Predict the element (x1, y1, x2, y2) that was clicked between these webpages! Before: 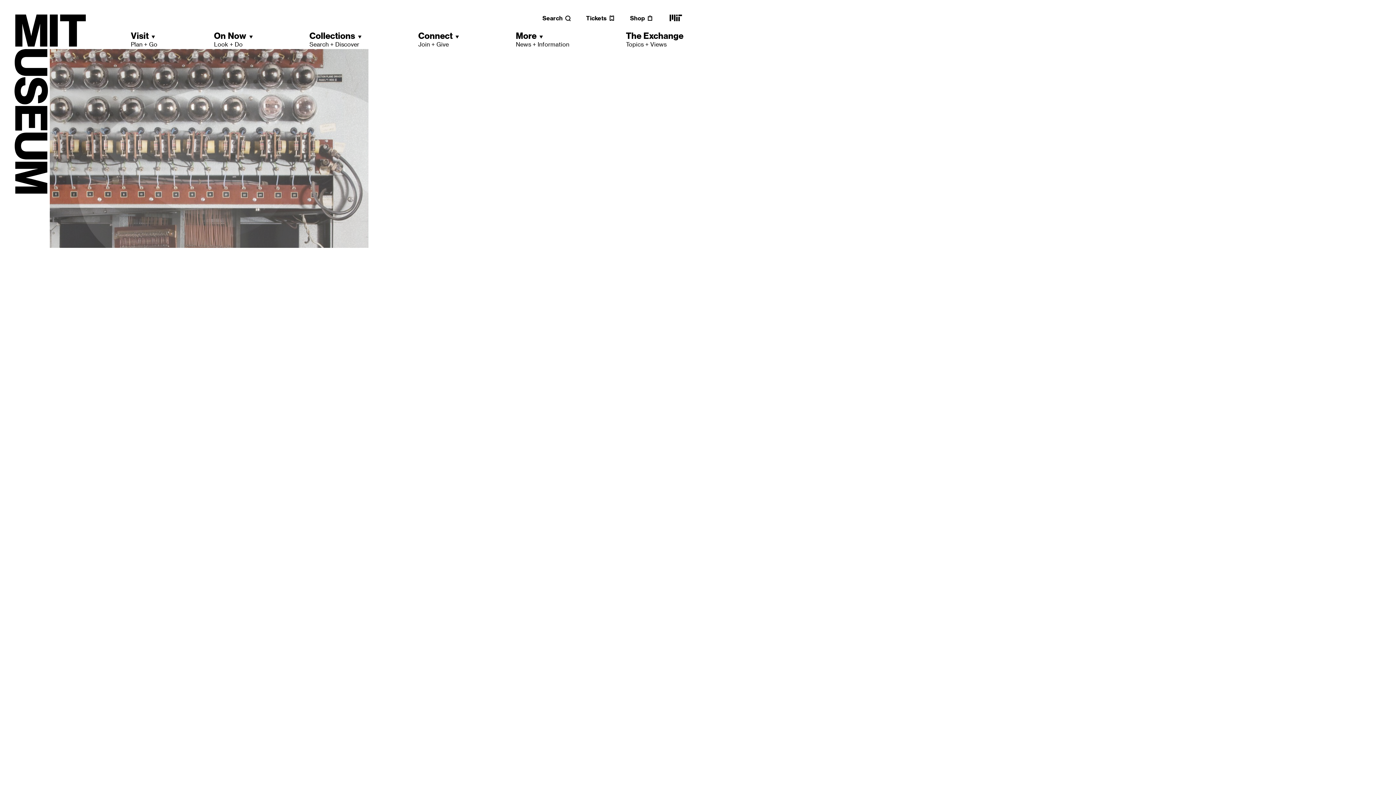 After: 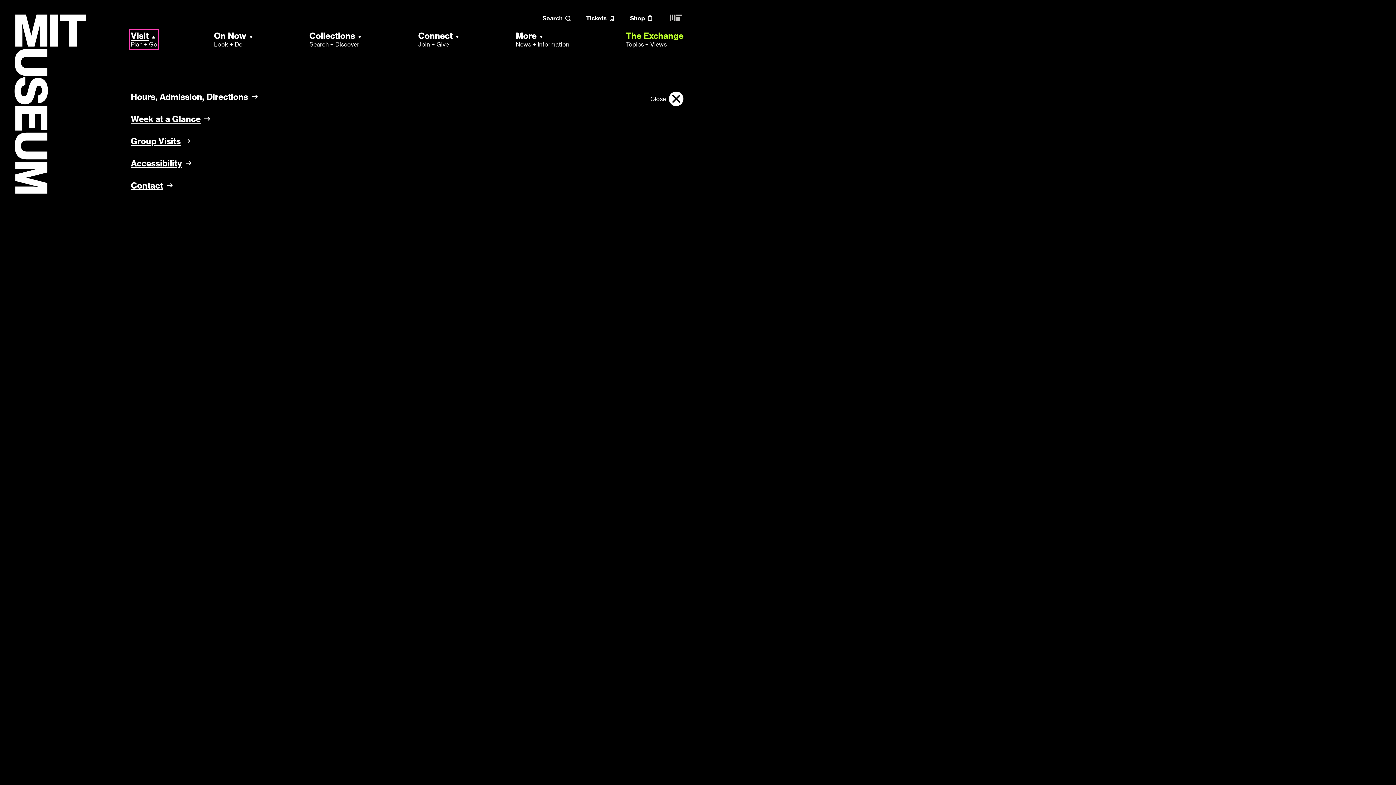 Action: label: Visit
Plan + Go bbox: (130, 30, 157, 48)